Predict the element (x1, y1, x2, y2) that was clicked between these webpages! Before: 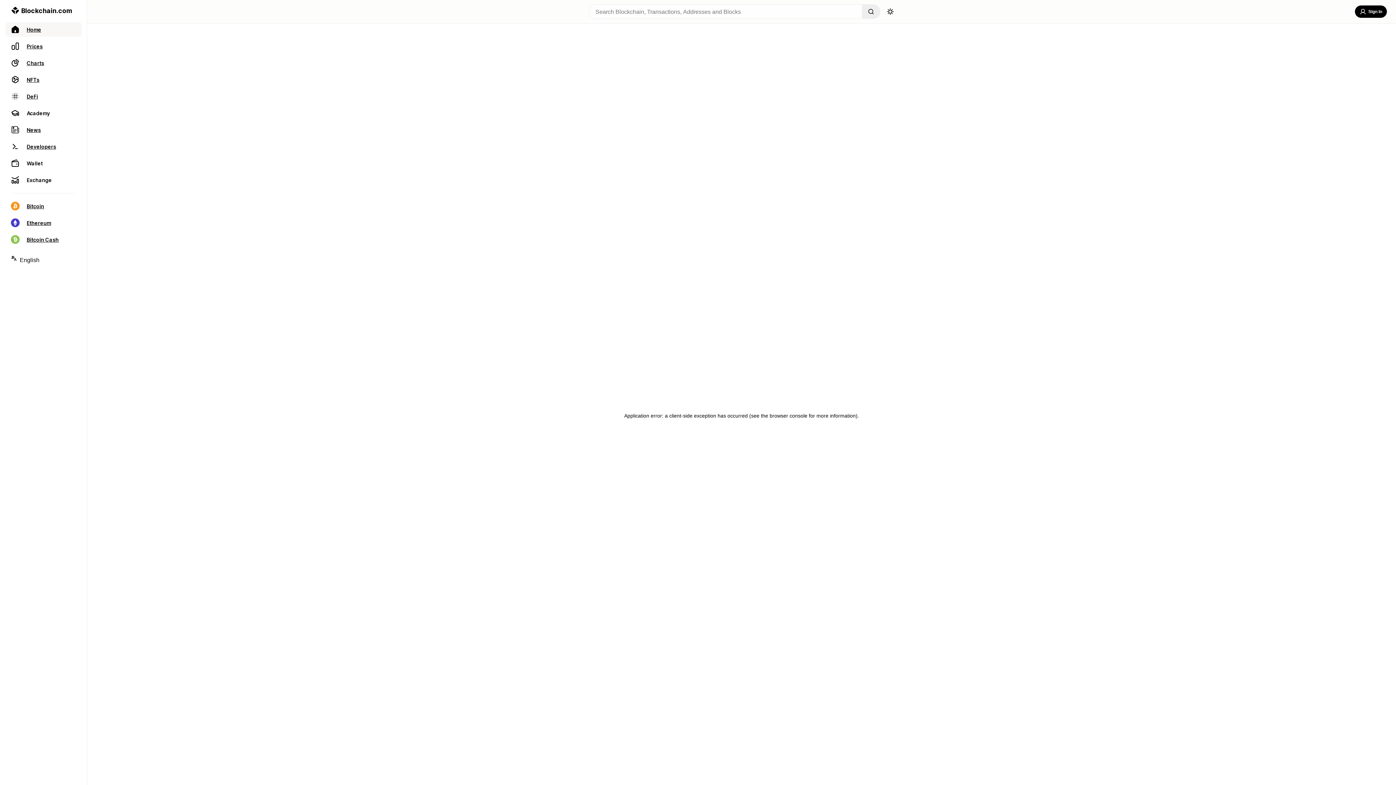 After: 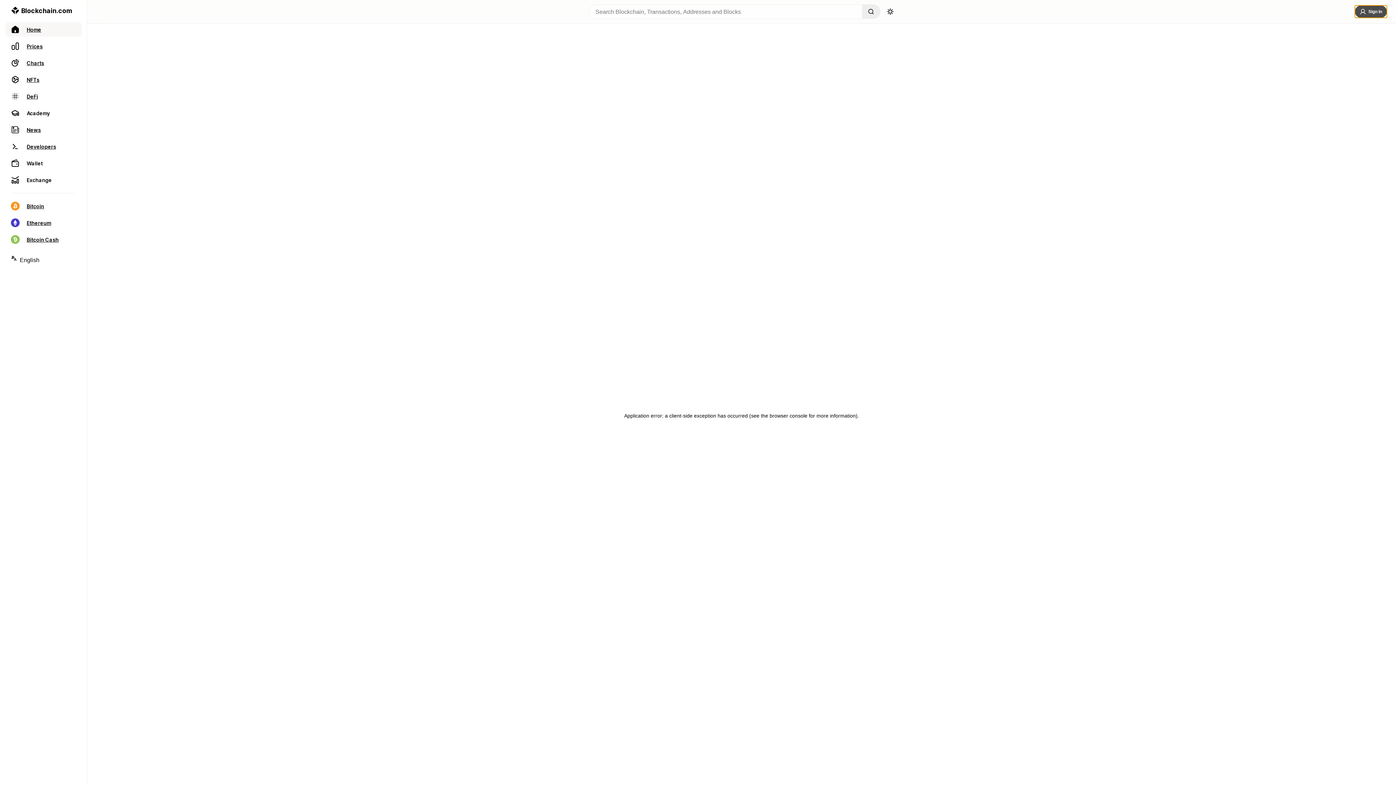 Action: label: Sign In bbox: (1355, 5, 1387, 17)